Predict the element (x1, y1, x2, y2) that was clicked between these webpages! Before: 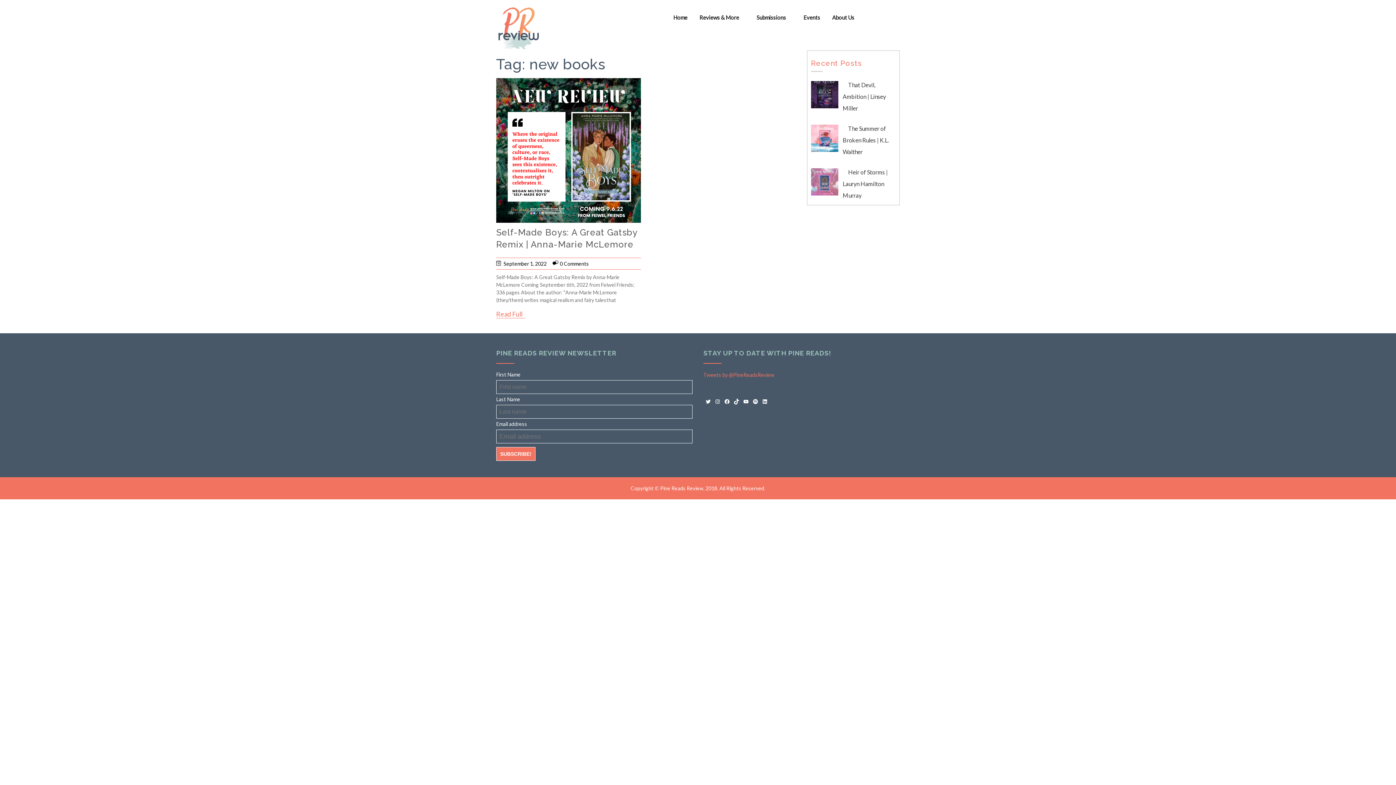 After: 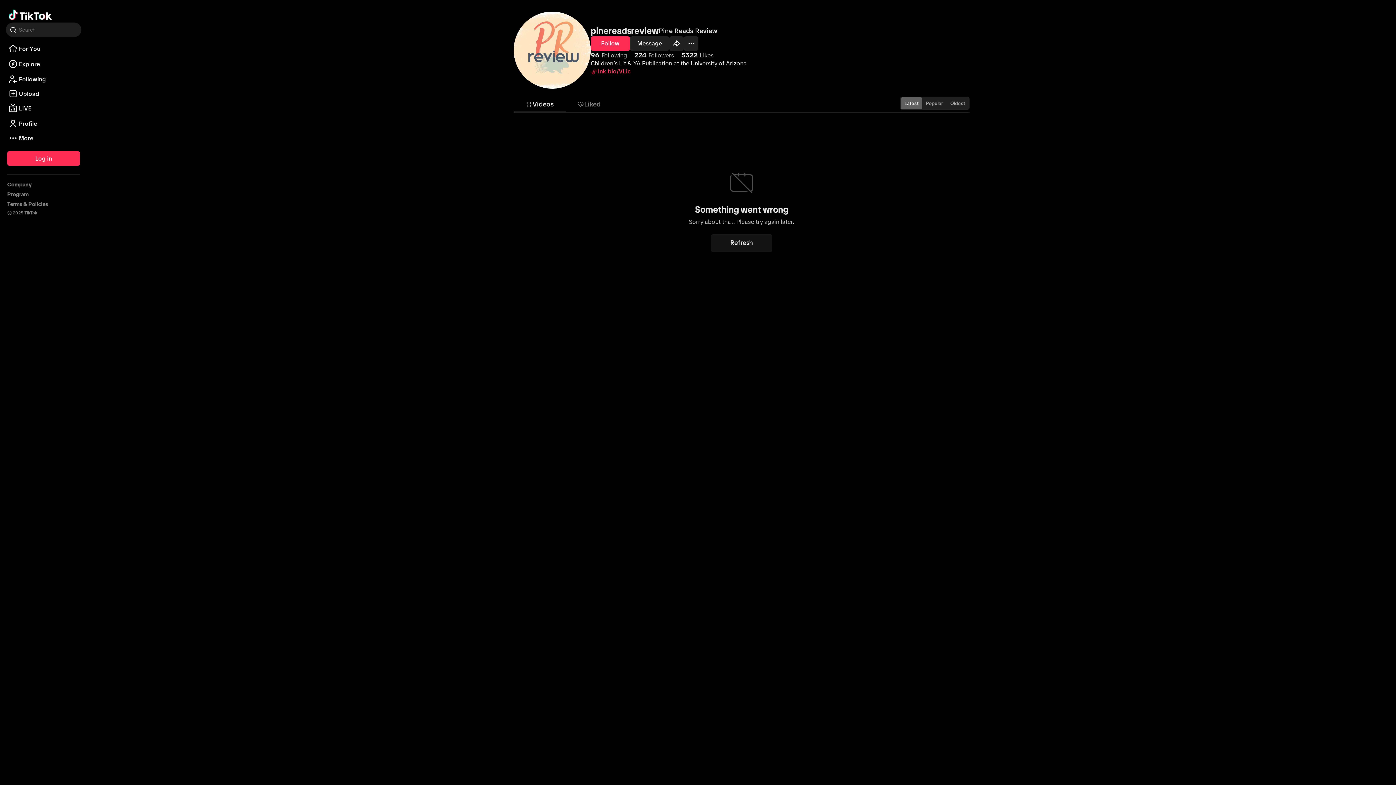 Action: label: TikTok bbox: (733, 398, 739, 404)